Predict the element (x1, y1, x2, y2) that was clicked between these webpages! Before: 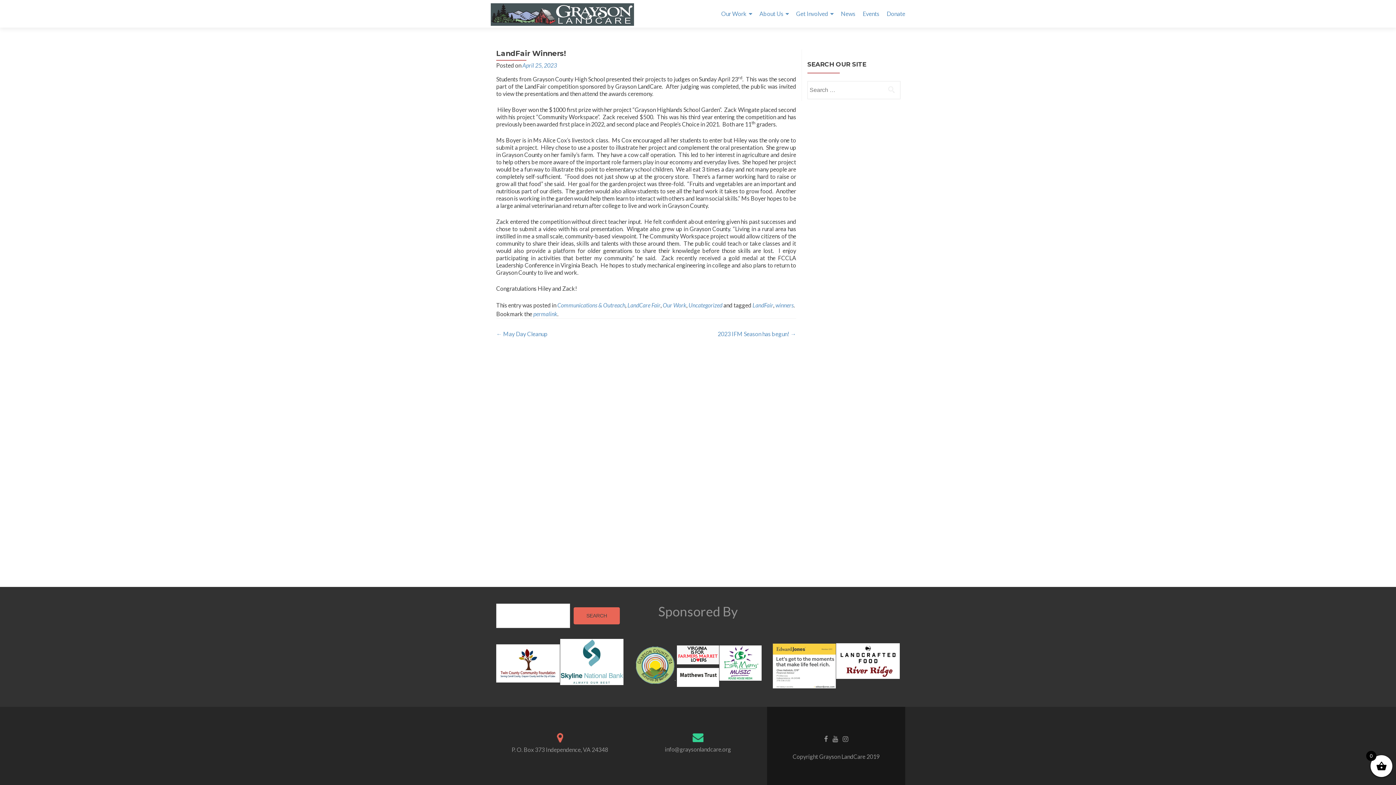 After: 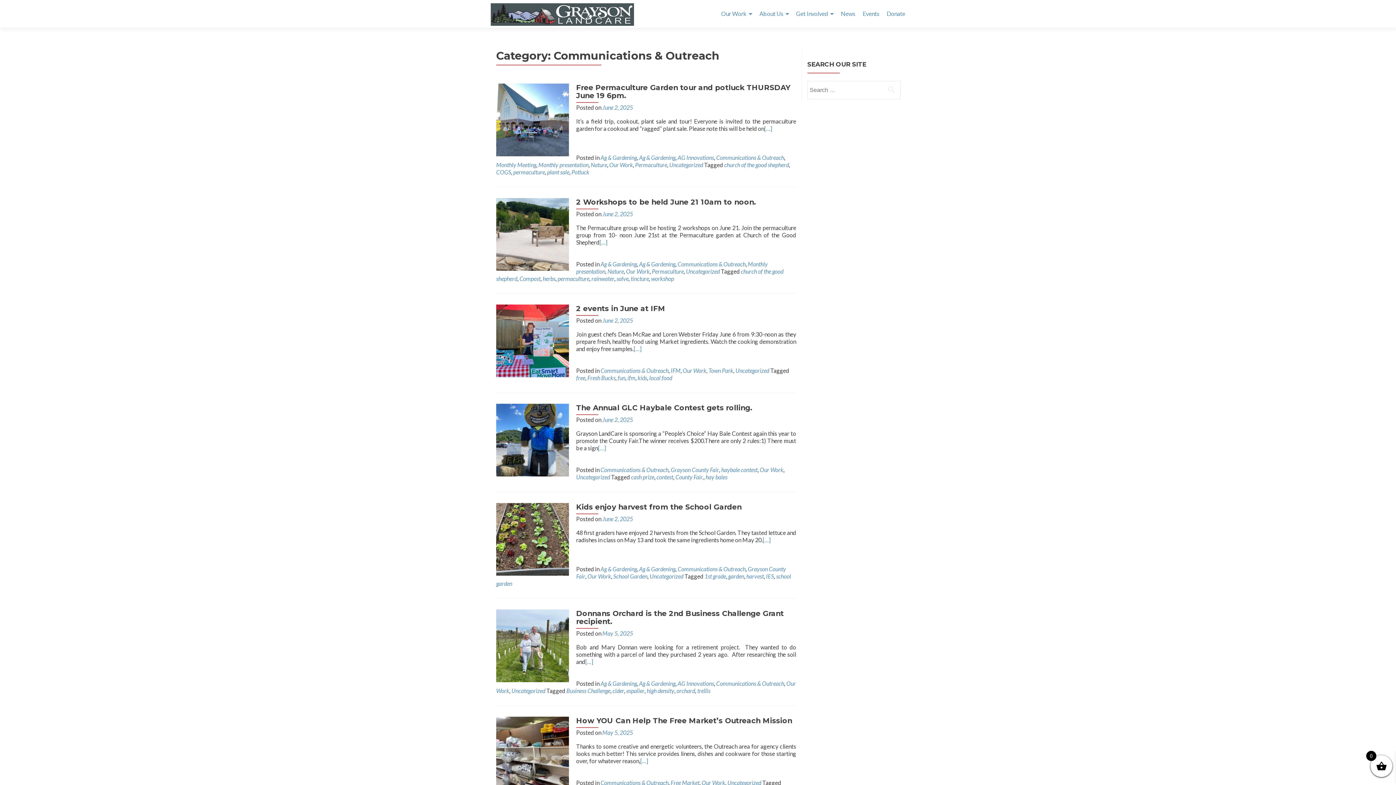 Action: bbox: (557, 301, 625, 308) label: Communications & Outreach